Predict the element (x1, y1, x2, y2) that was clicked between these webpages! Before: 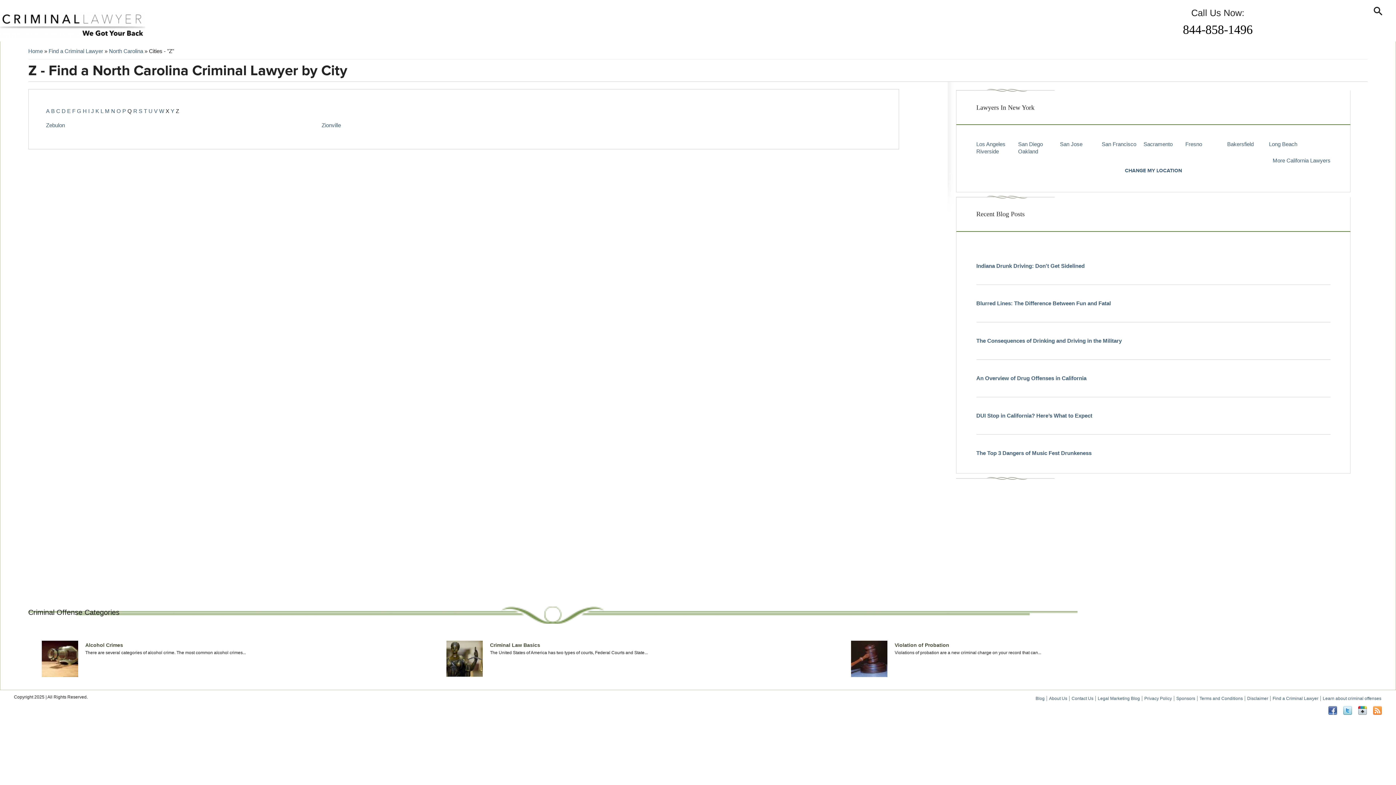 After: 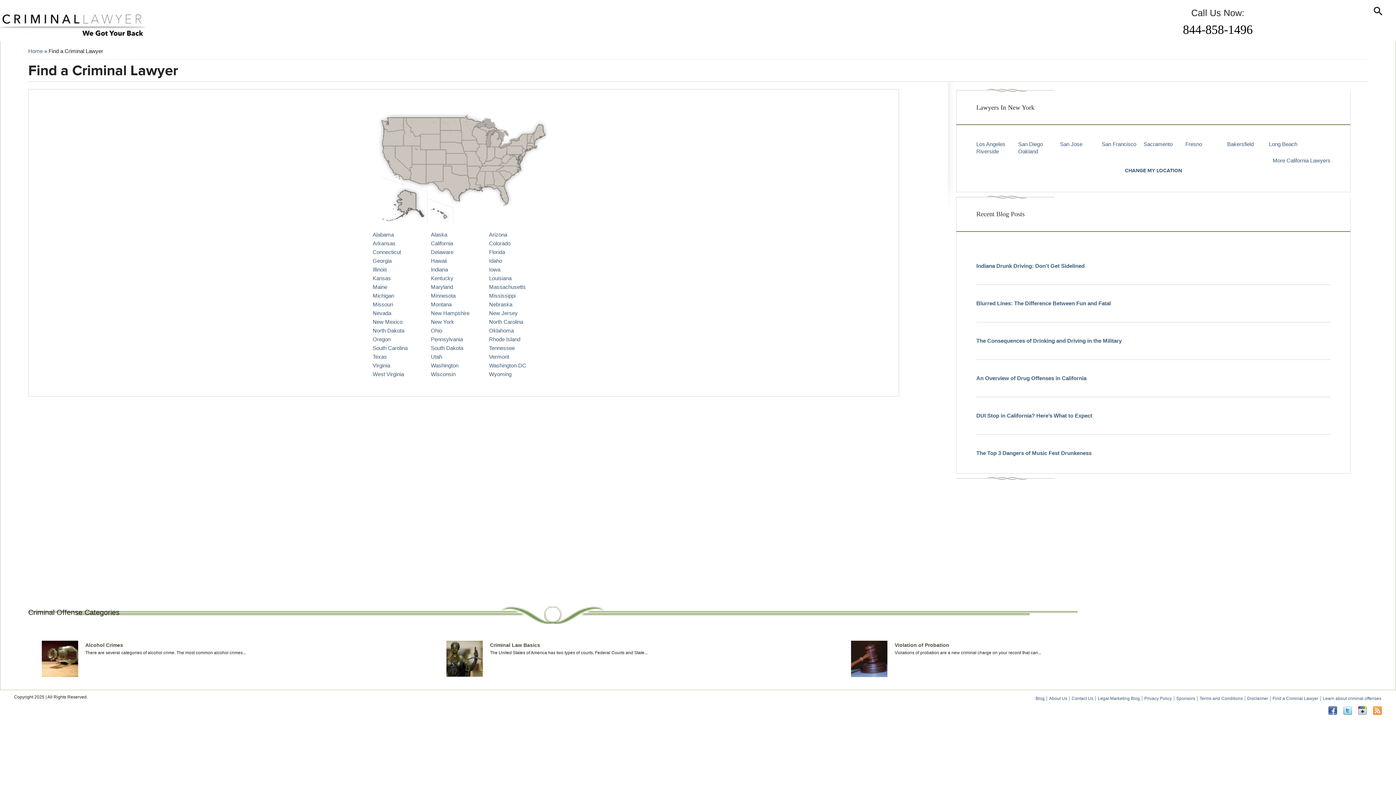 Action: bbox: (48, 48, 103, 54) label: Find a Criminal Lawyer